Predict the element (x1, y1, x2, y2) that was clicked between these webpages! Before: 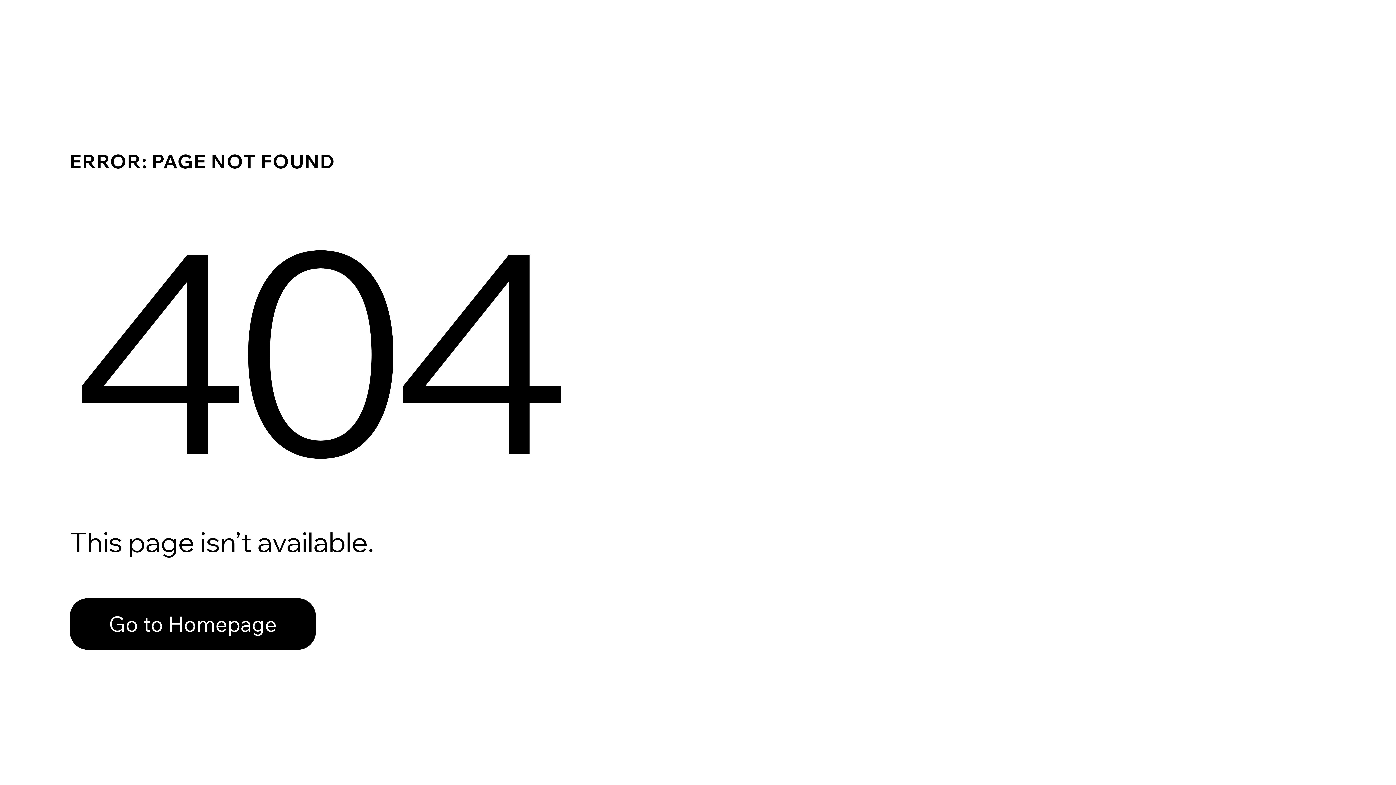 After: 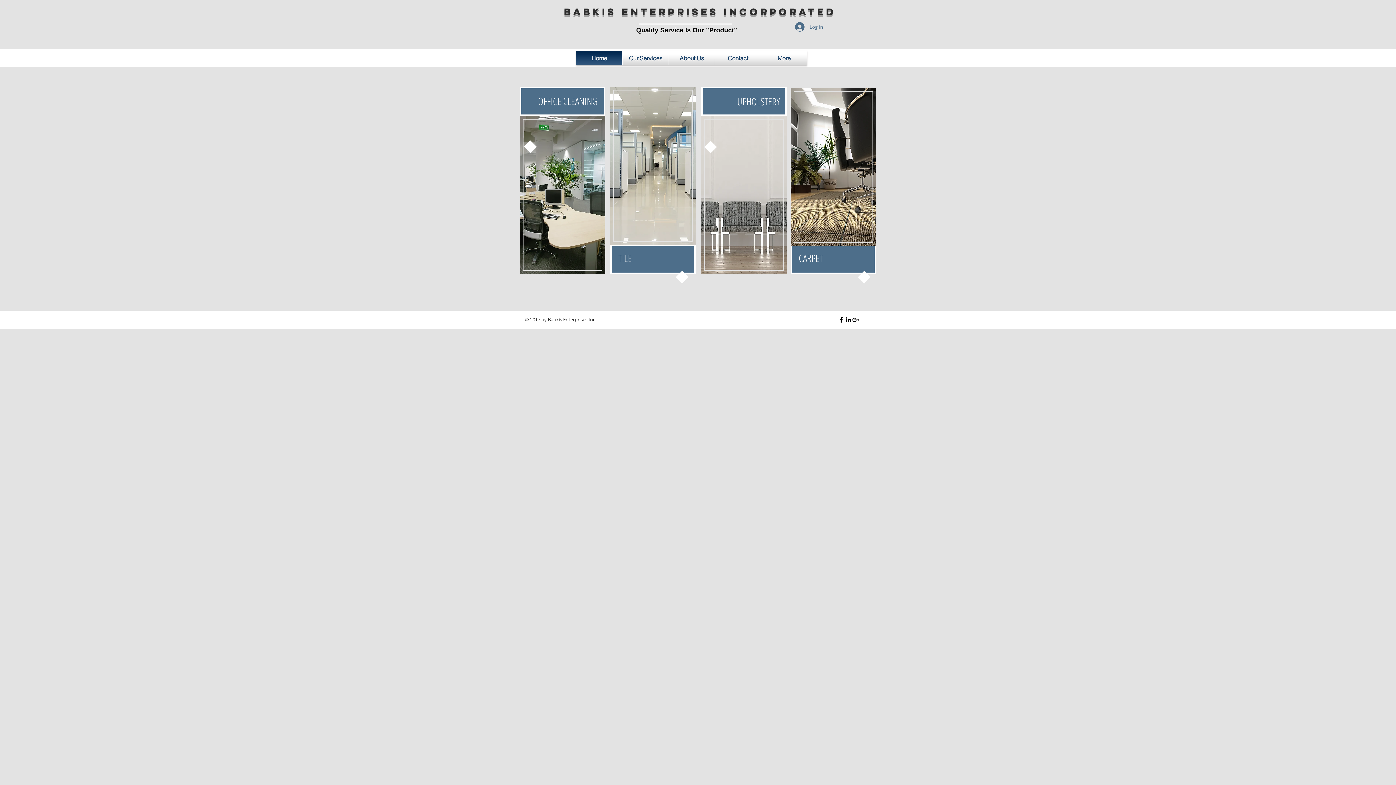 Action: bbox: (69, 582, 768, 659) label: Go to Homepage